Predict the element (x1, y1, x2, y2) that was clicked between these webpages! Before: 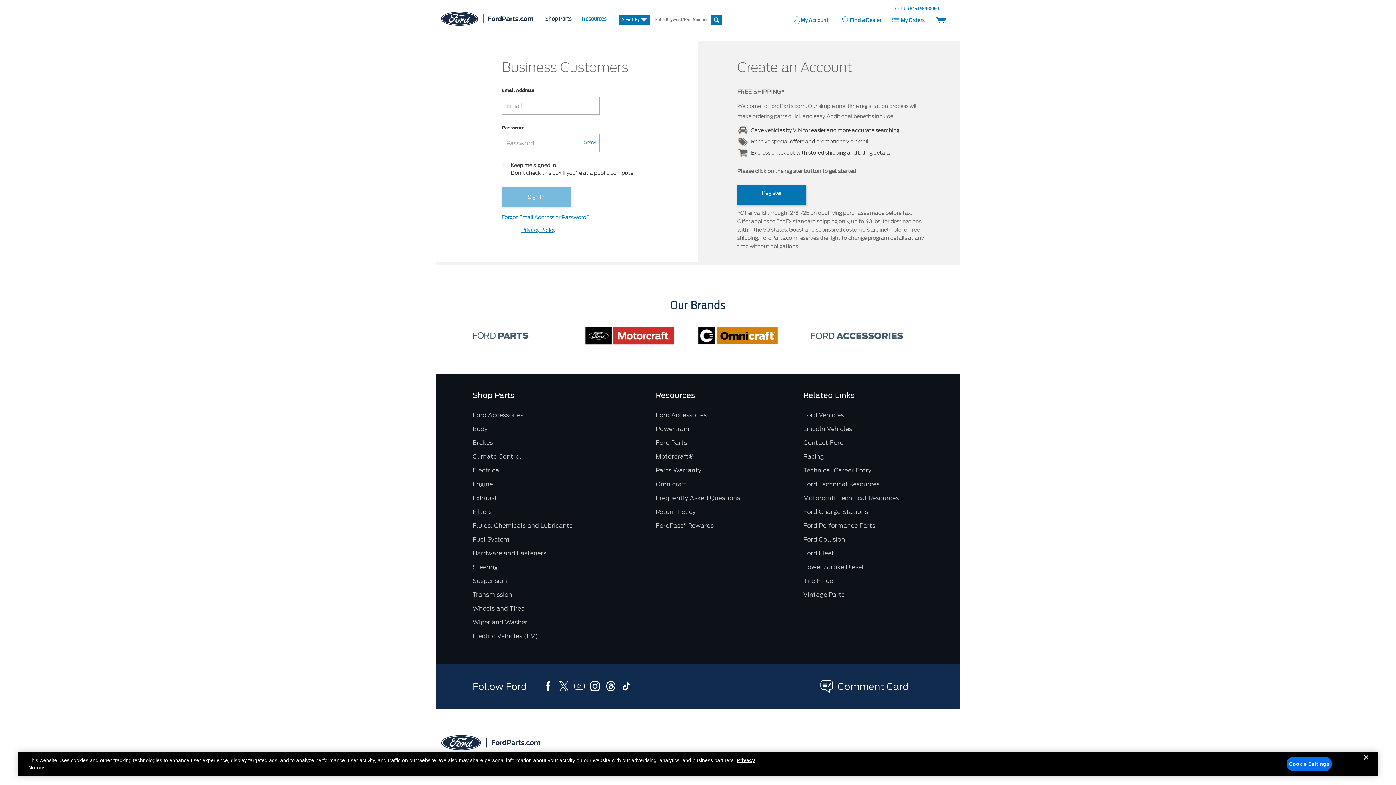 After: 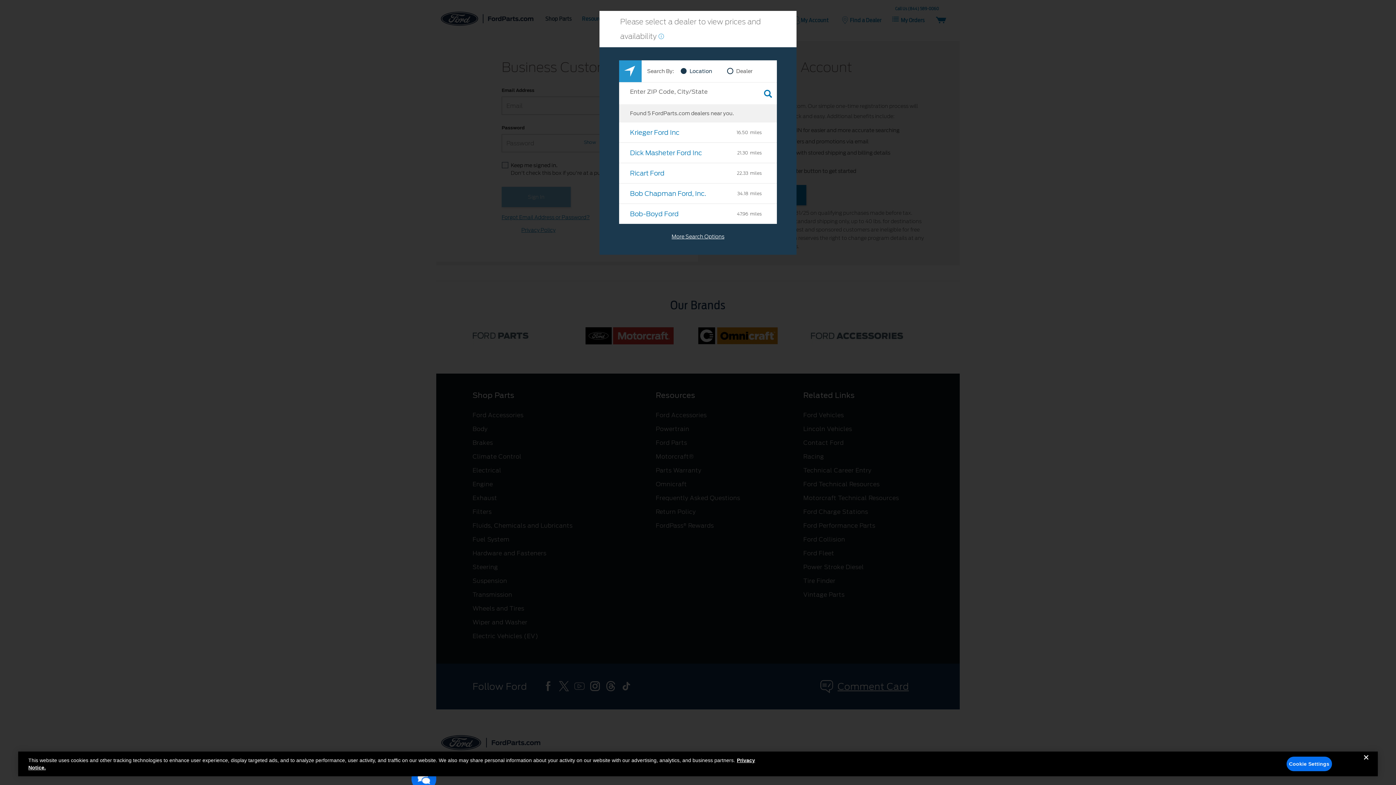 Action: label: Steering bbox: (472, 564, 498, 570)